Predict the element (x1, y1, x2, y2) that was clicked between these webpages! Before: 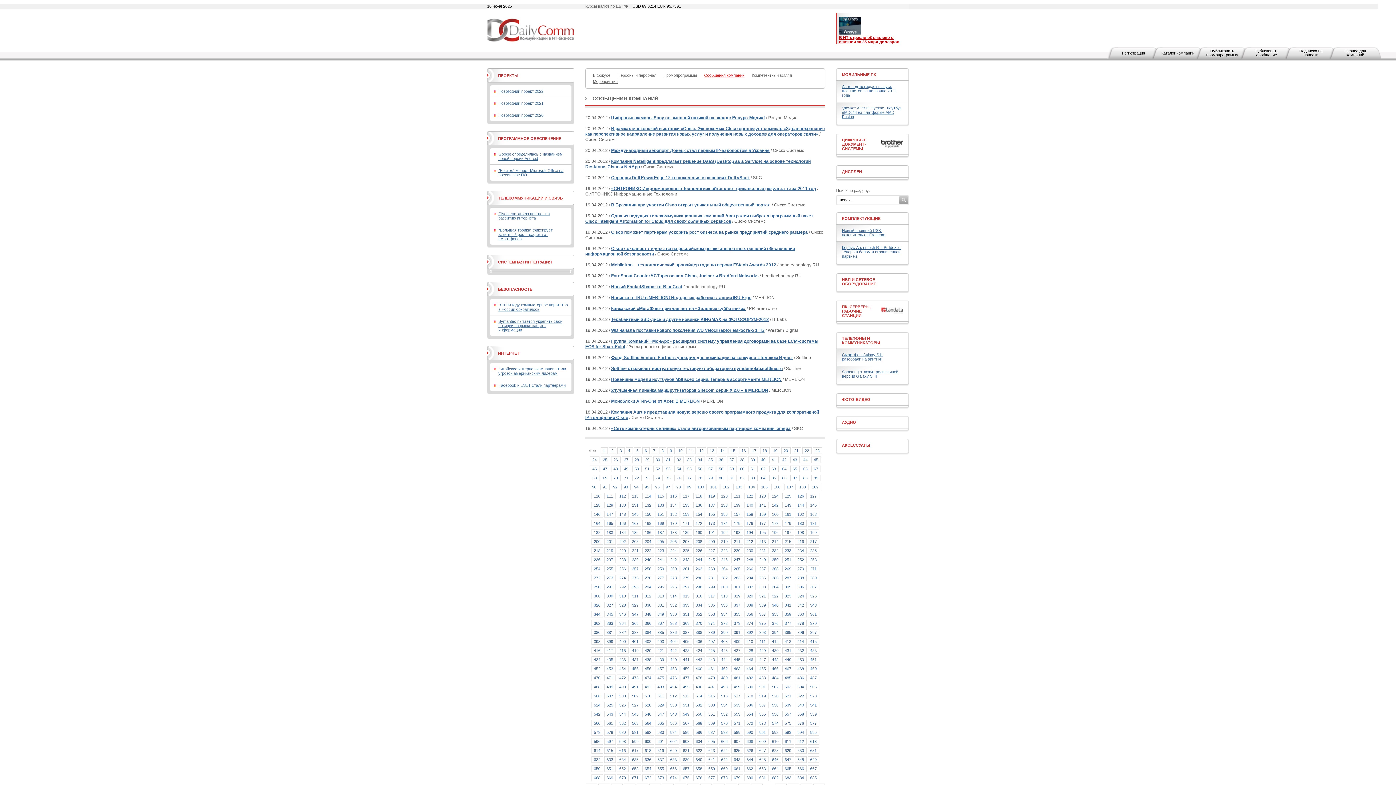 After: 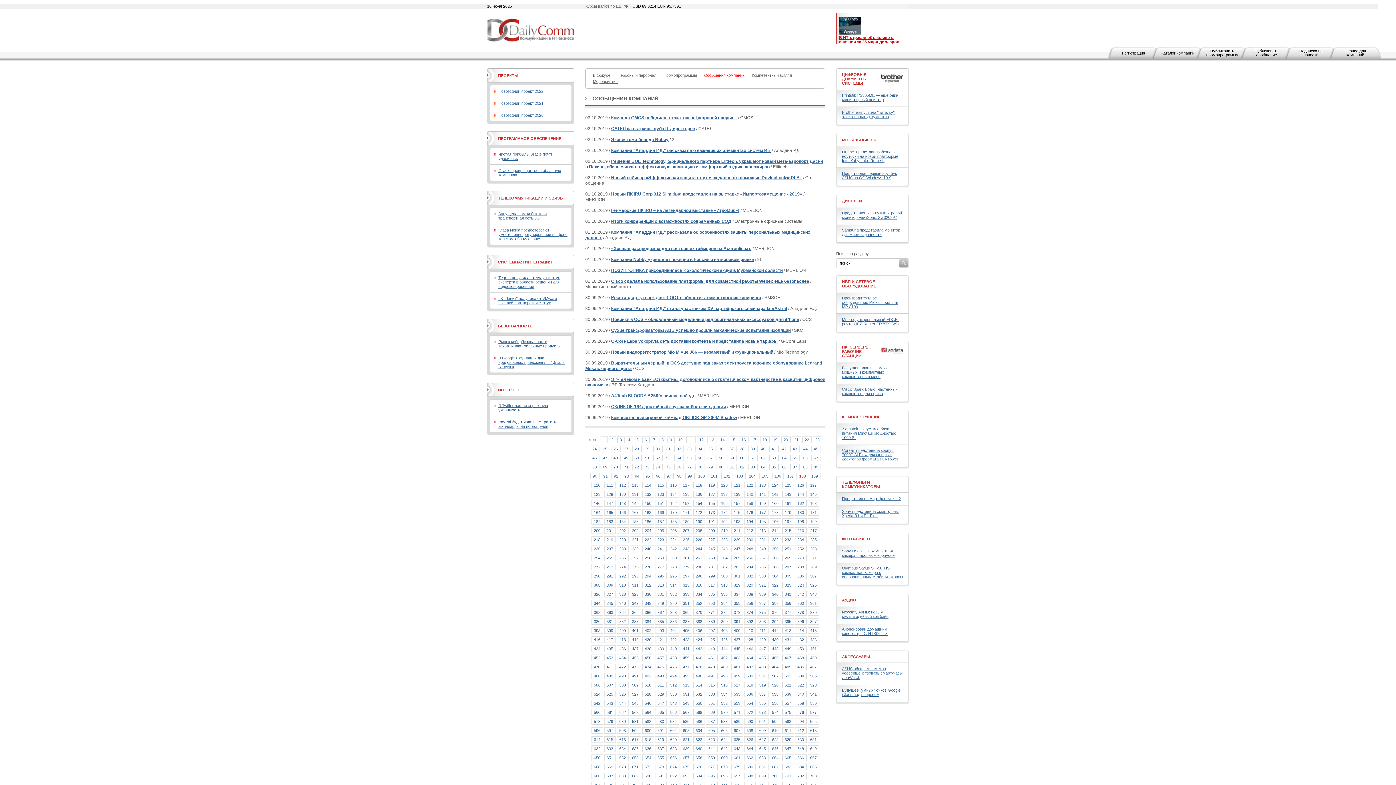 Action: label: 108 bbox: (796, 484, 808, 490)